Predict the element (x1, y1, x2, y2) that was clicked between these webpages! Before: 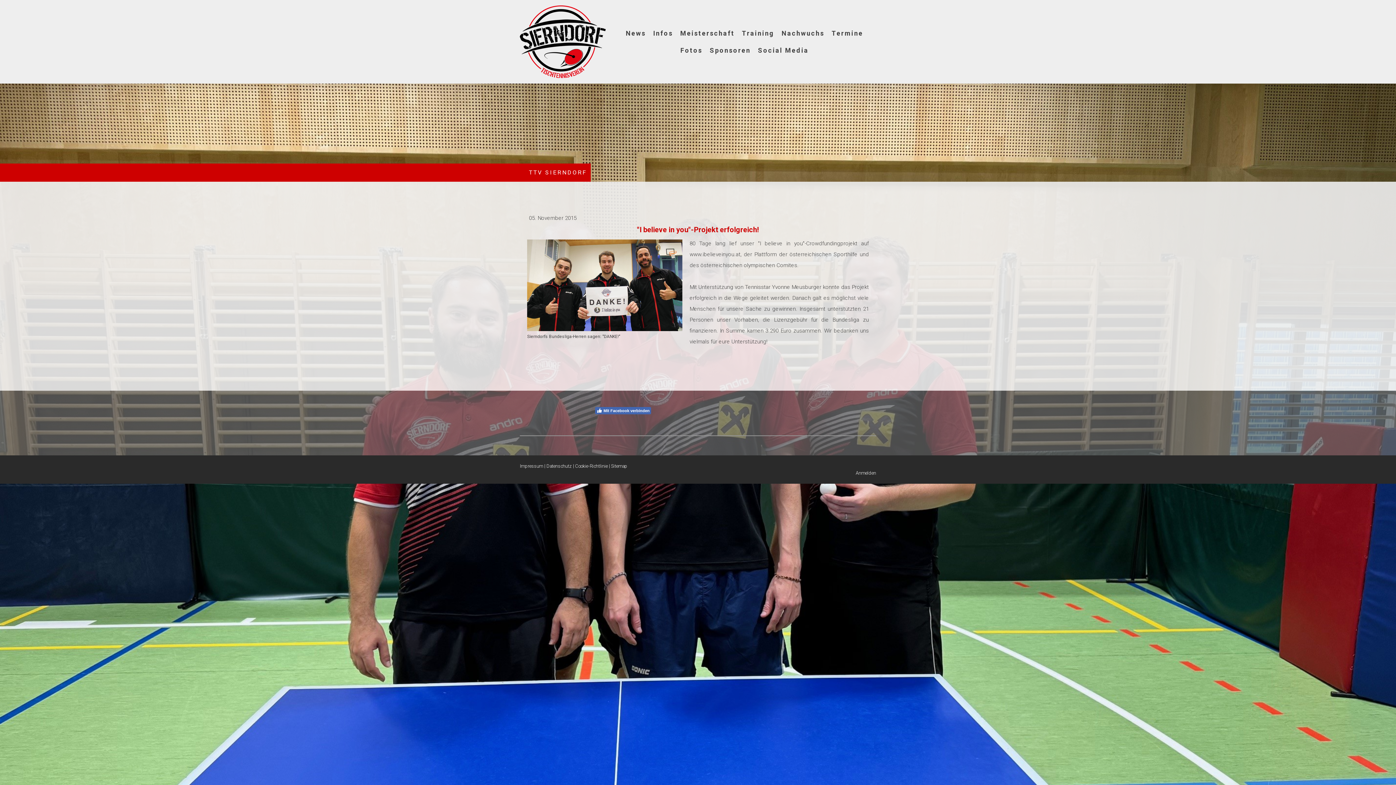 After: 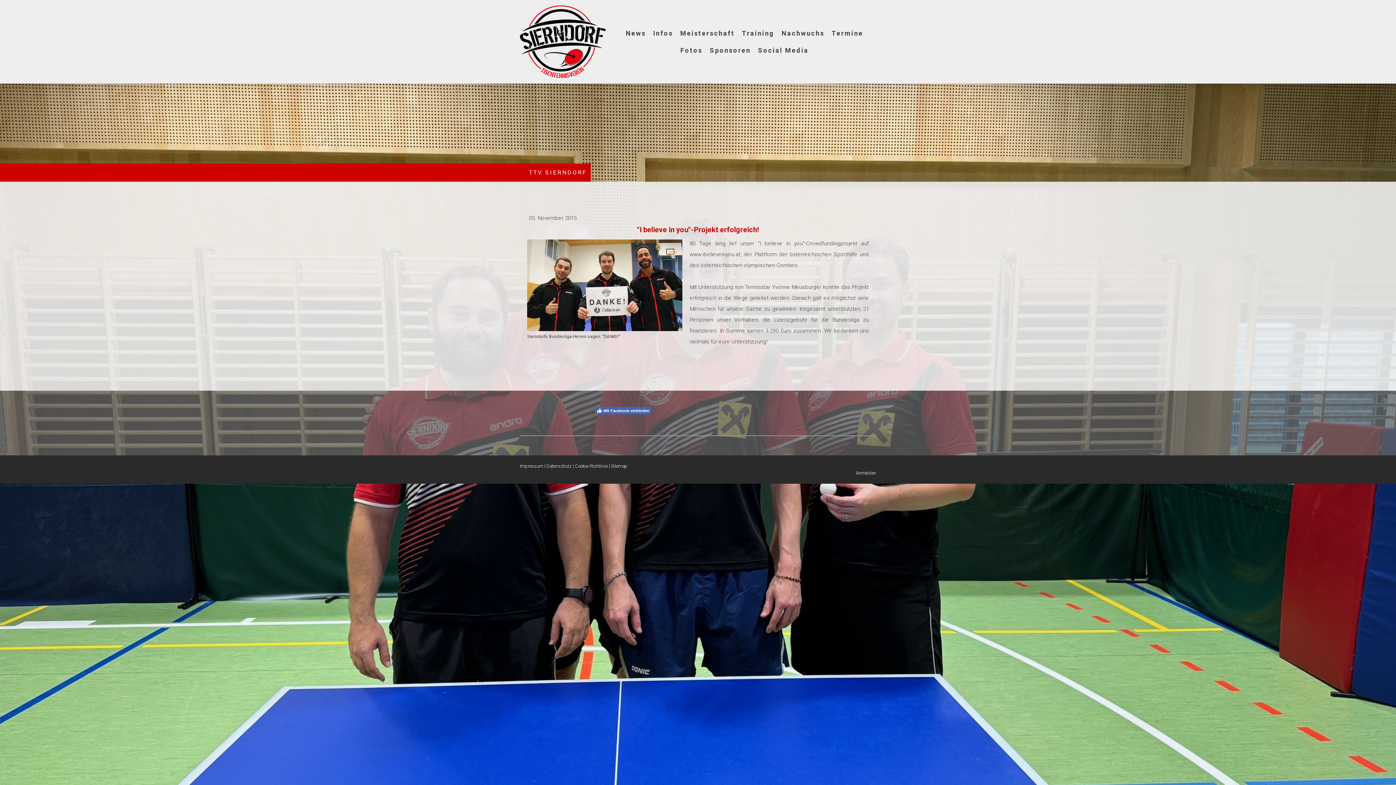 Action: label: Cookie-Richtlinie bbox: (575, 463, 608, 469)